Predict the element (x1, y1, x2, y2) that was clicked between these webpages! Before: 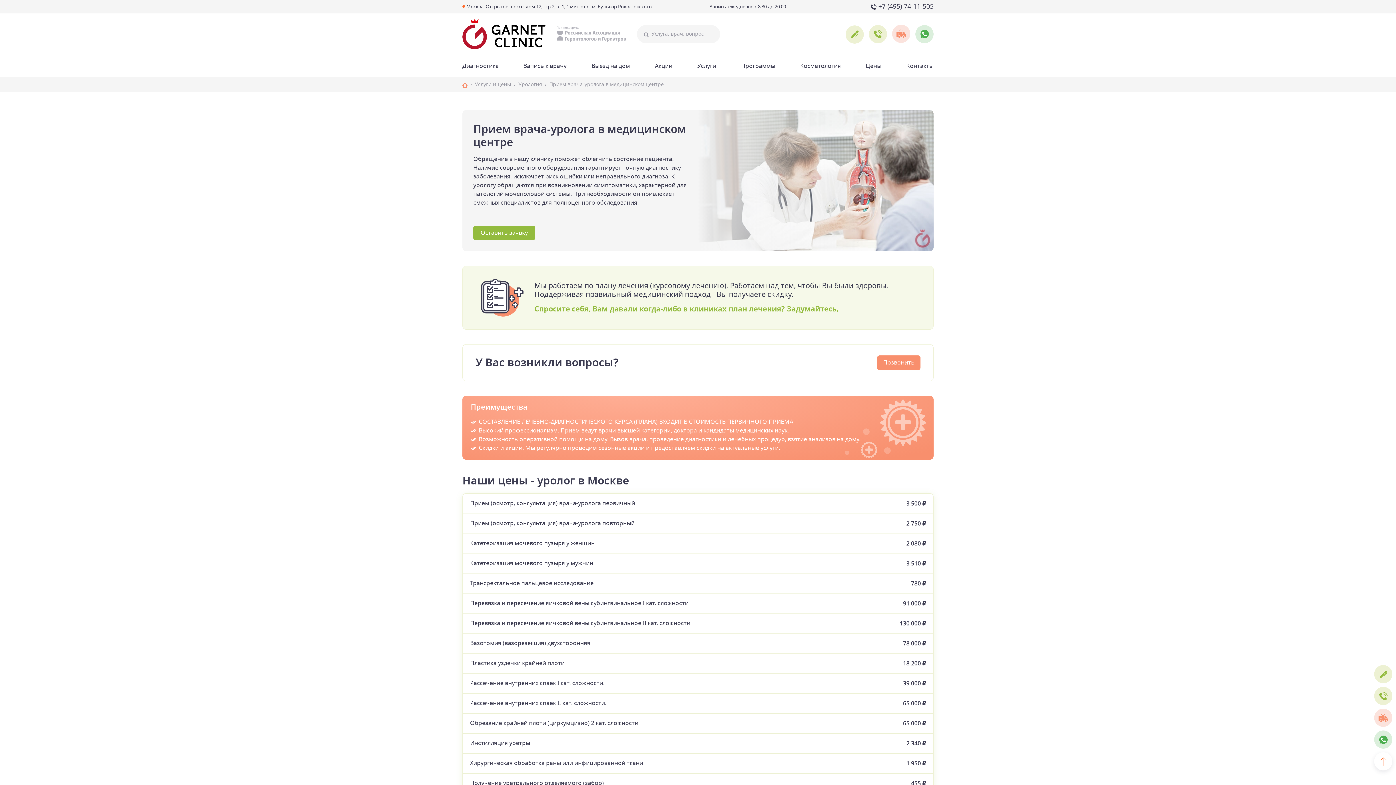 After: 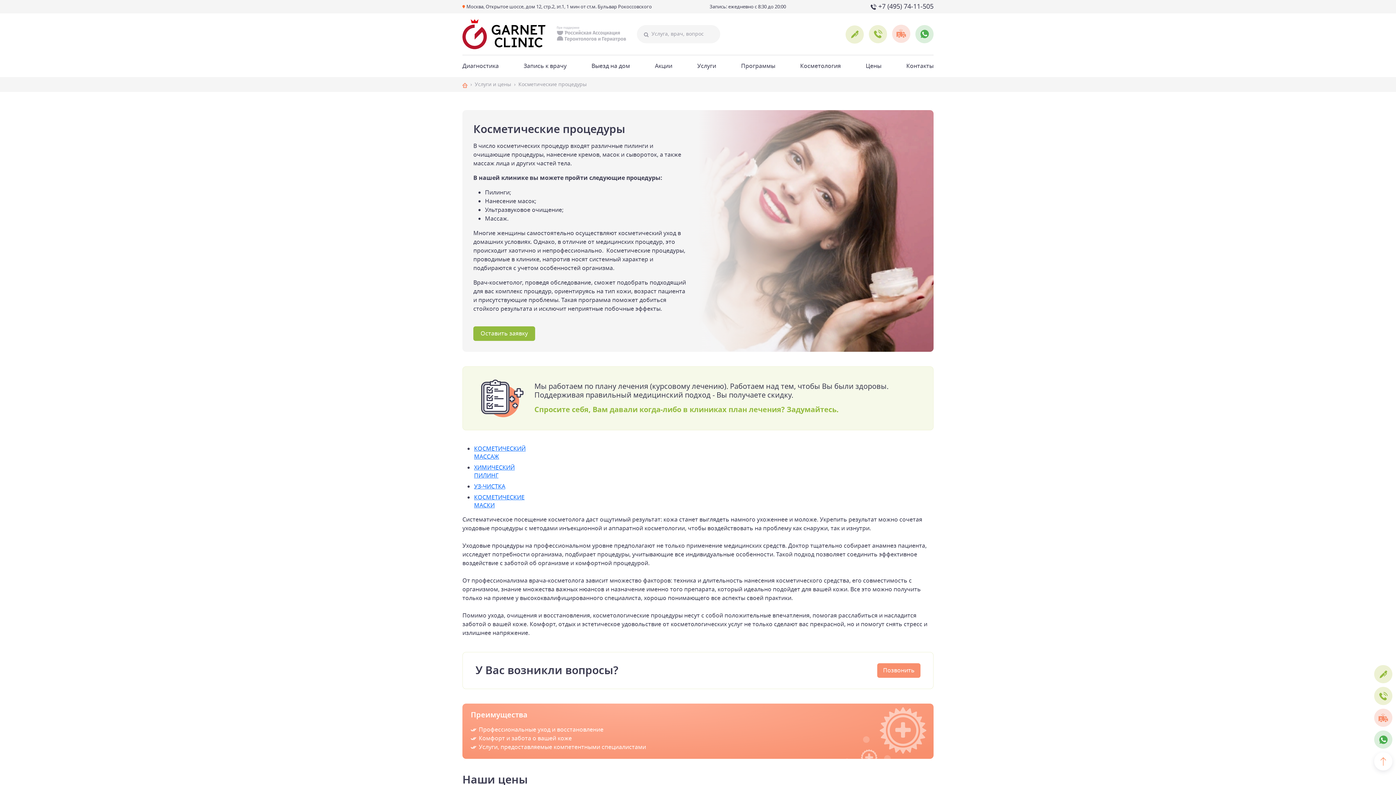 Action: bbox: (800, 55, 841, 76) label: Косметология